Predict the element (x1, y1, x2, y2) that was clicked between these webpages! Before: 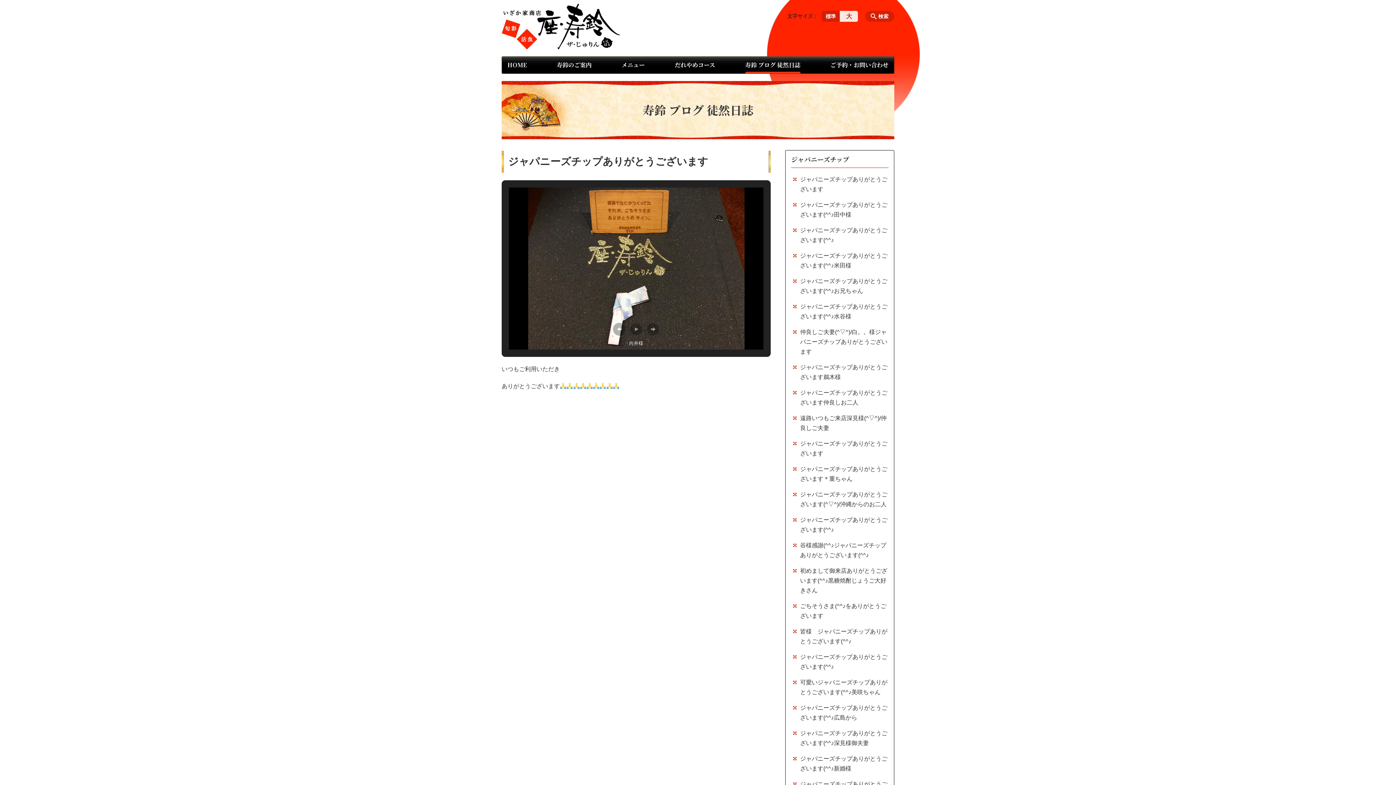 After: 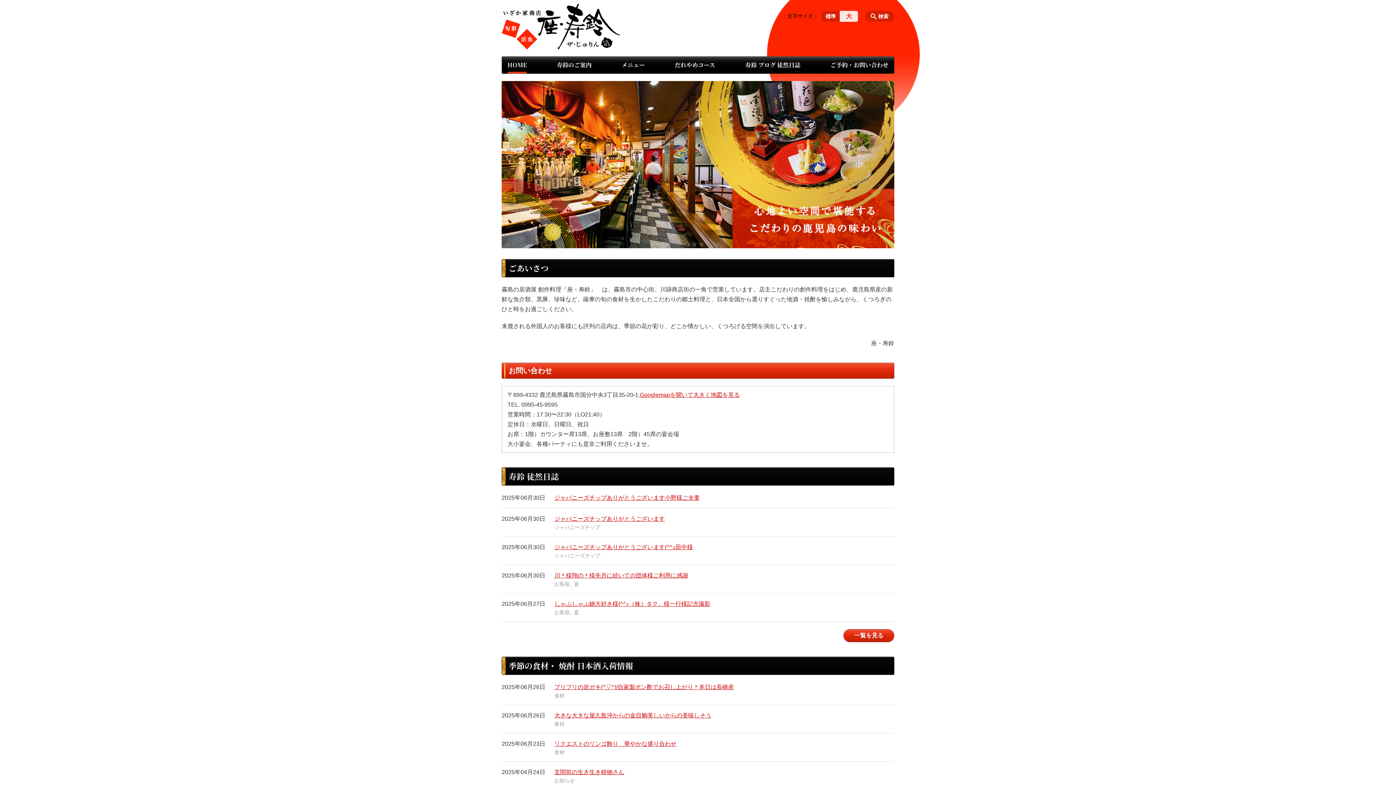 Action: label: HOME bbox: (502, 56, 532, 73)